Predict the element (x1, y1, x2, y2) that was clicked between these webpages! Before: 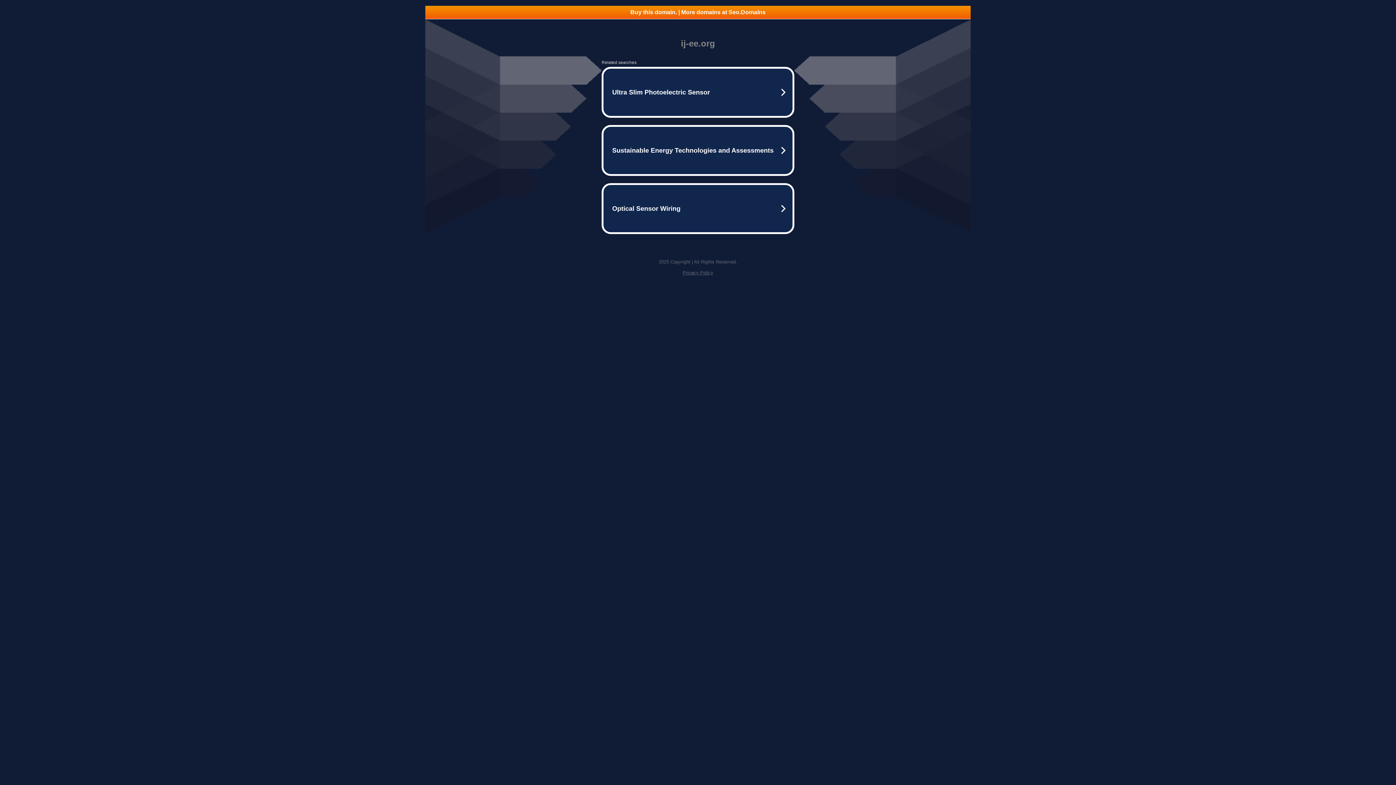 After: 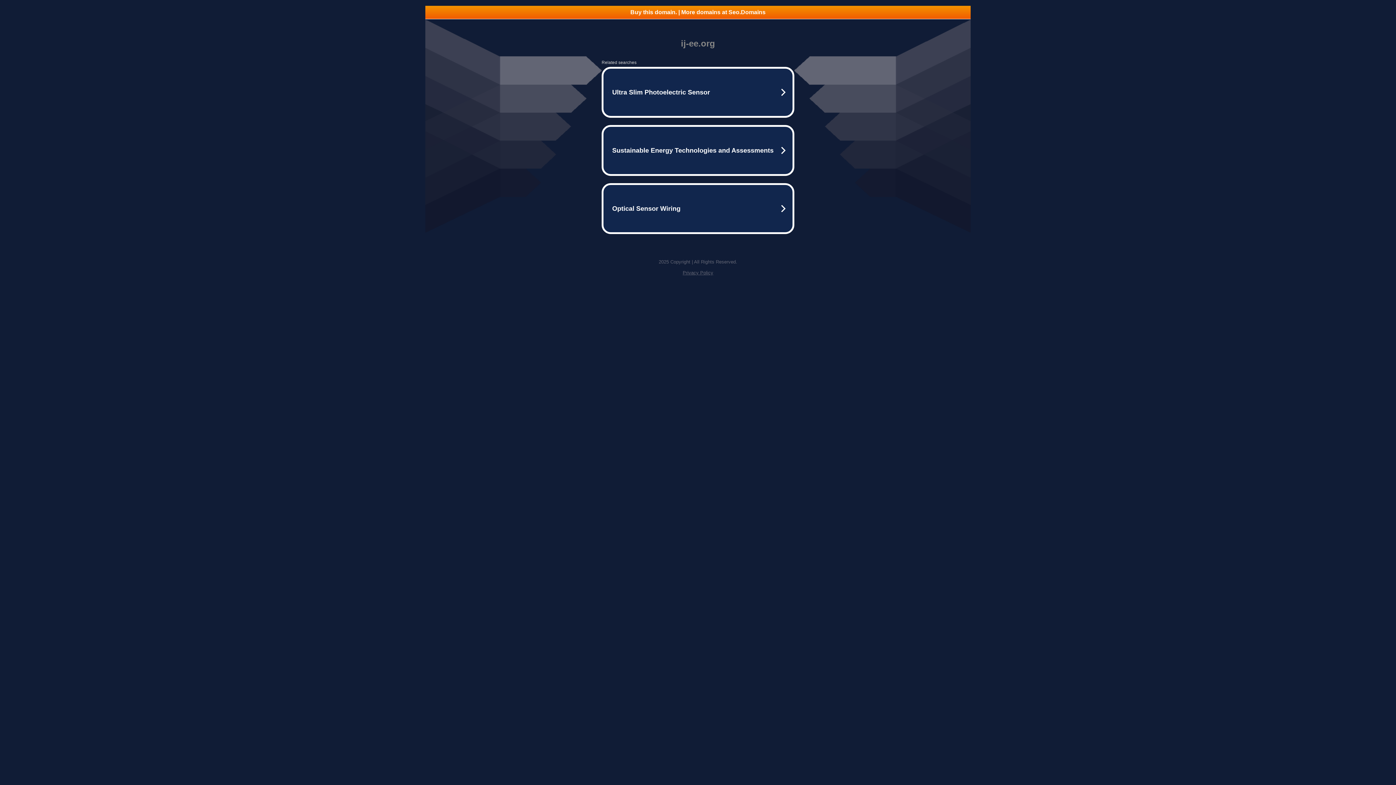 Action: bbox: (425, 5, 970, 18) label: Buy this domain. | More domains at Seo.Domains